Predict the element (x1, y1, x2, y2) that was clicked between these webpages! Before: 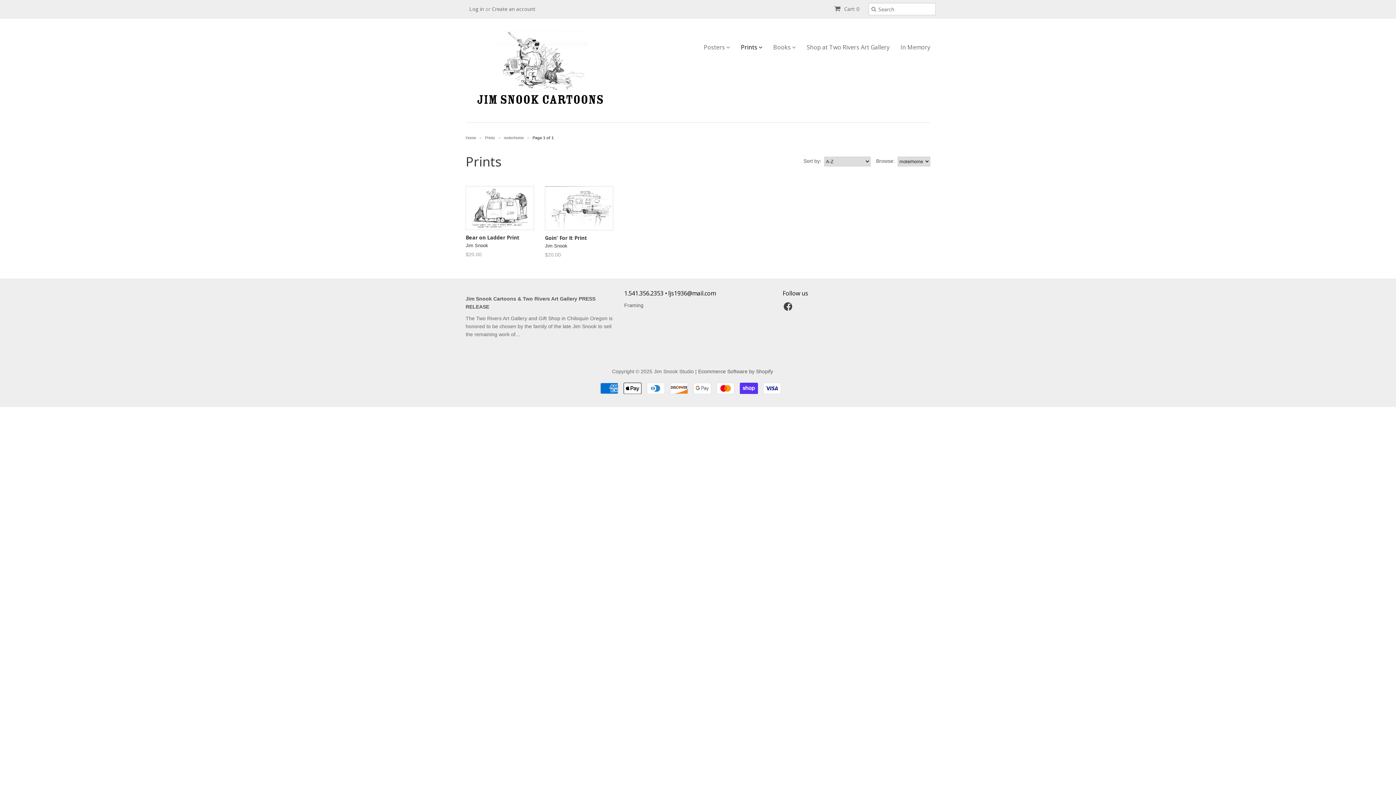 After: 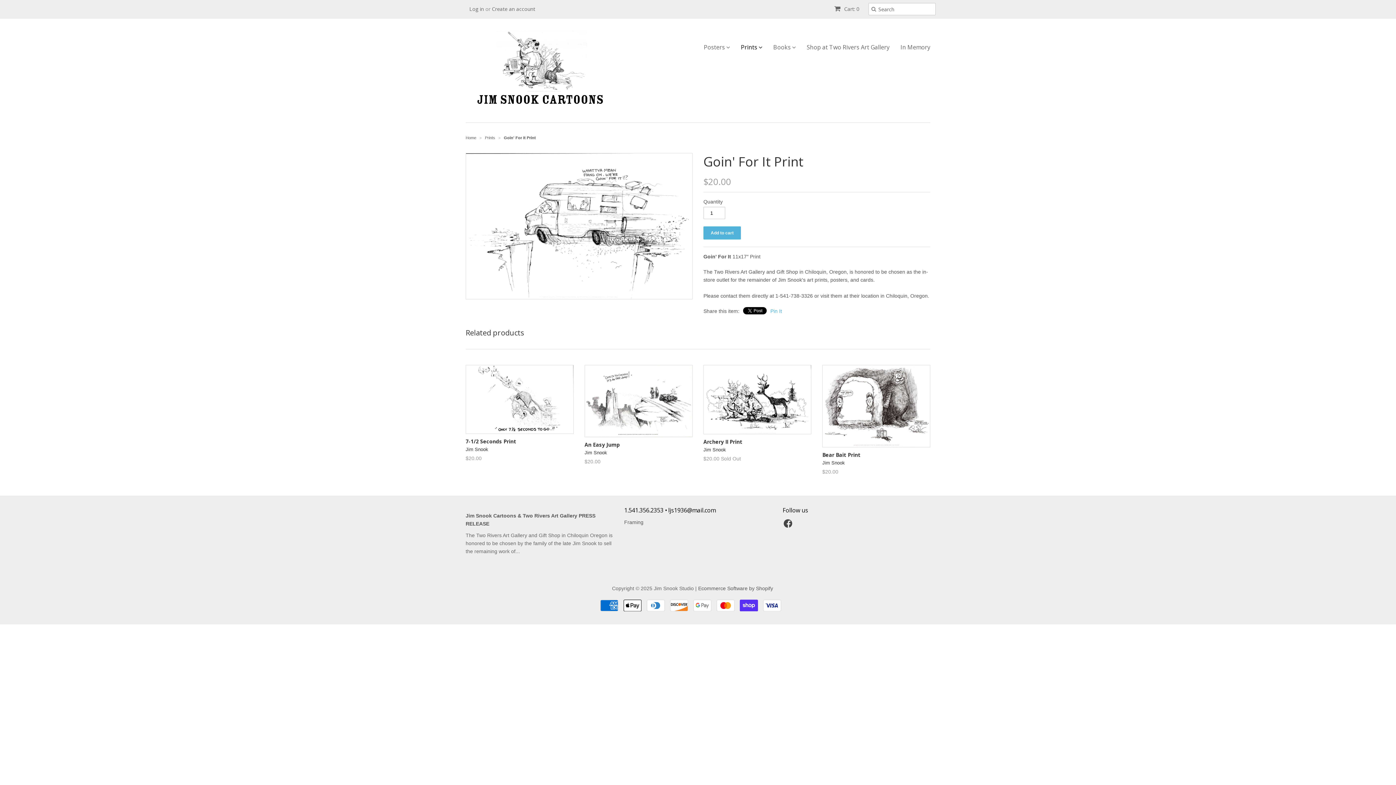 Action: label: Goin' For It Print
Jim Snook
$20.00 bbox: (545, 232, 613, 260)